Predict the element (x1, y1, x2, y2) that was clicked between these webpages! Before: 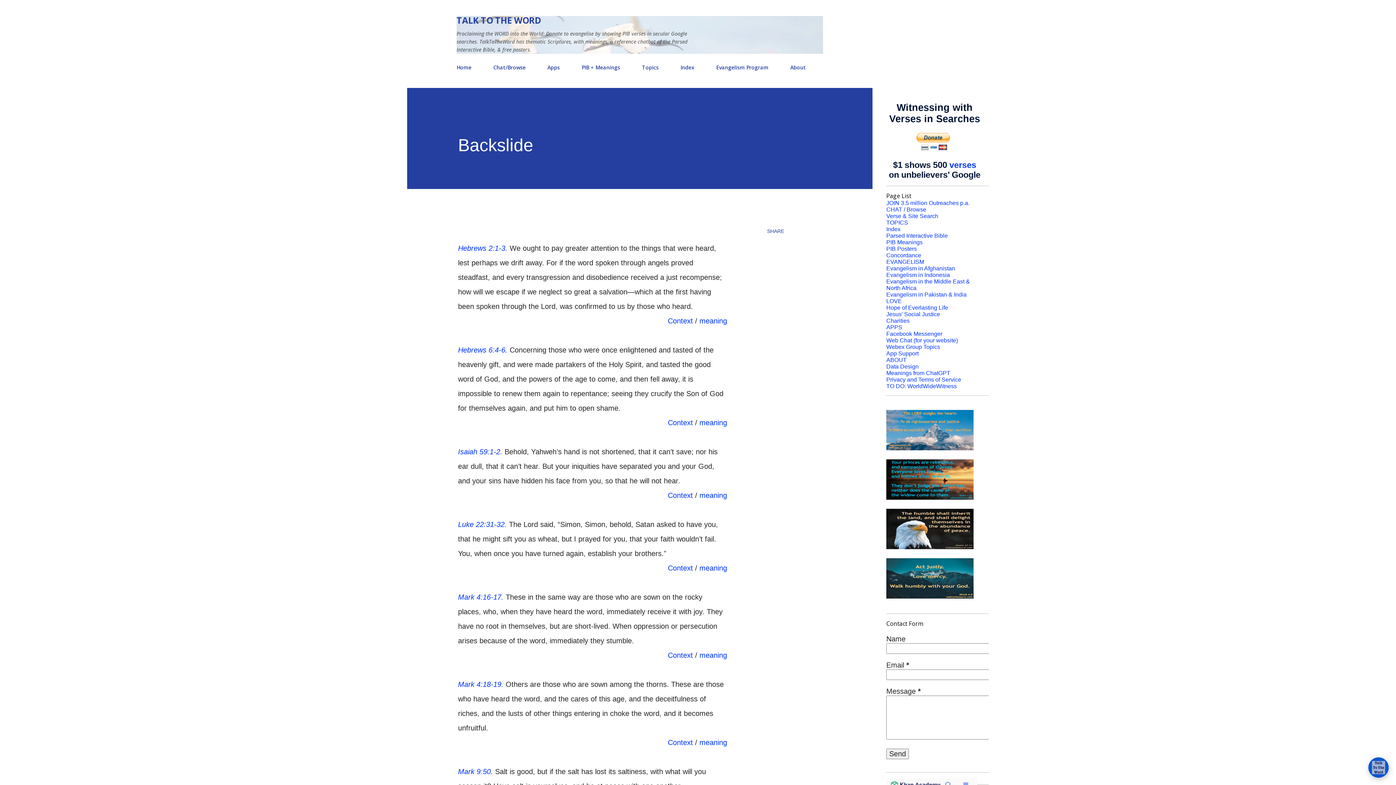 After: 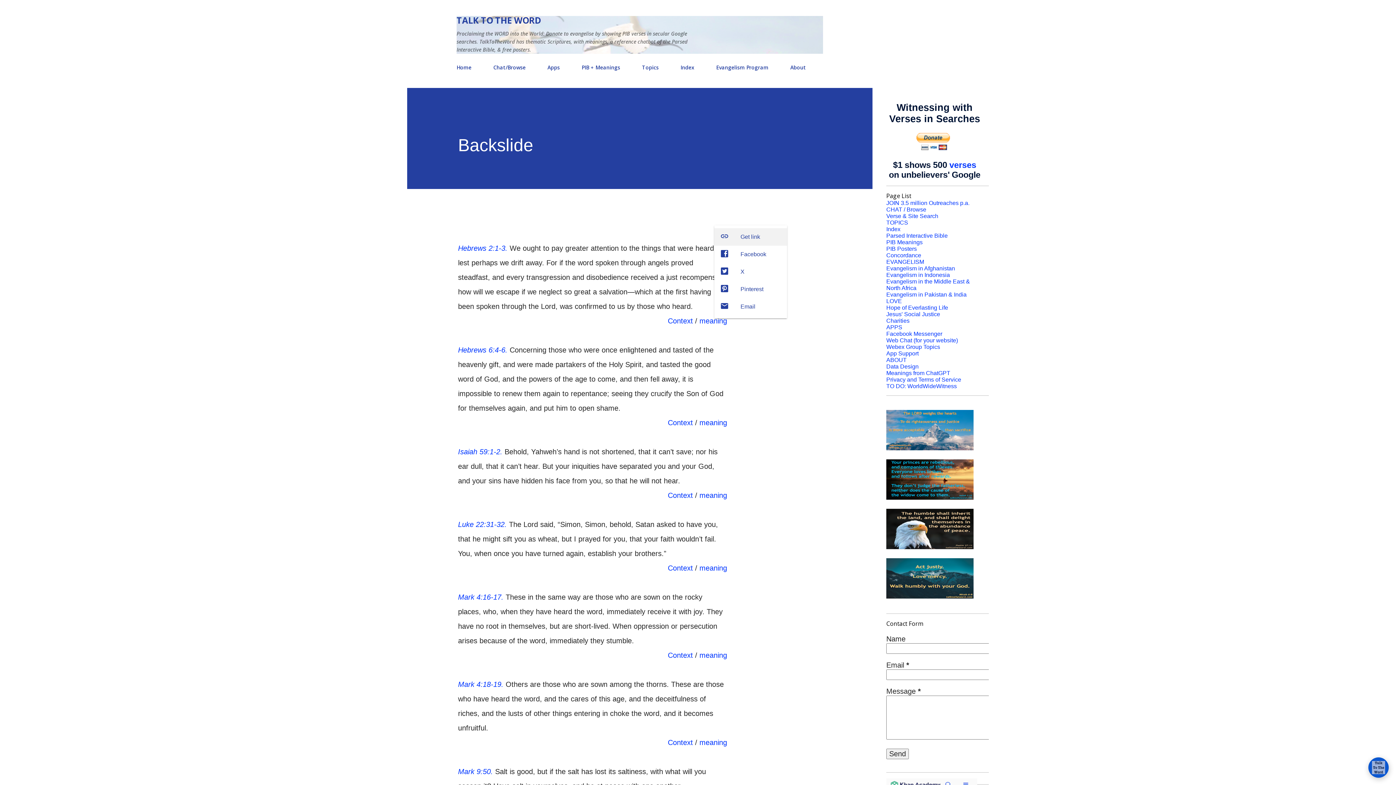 Action: label: Share bbox: (764, 225, 787, 237)